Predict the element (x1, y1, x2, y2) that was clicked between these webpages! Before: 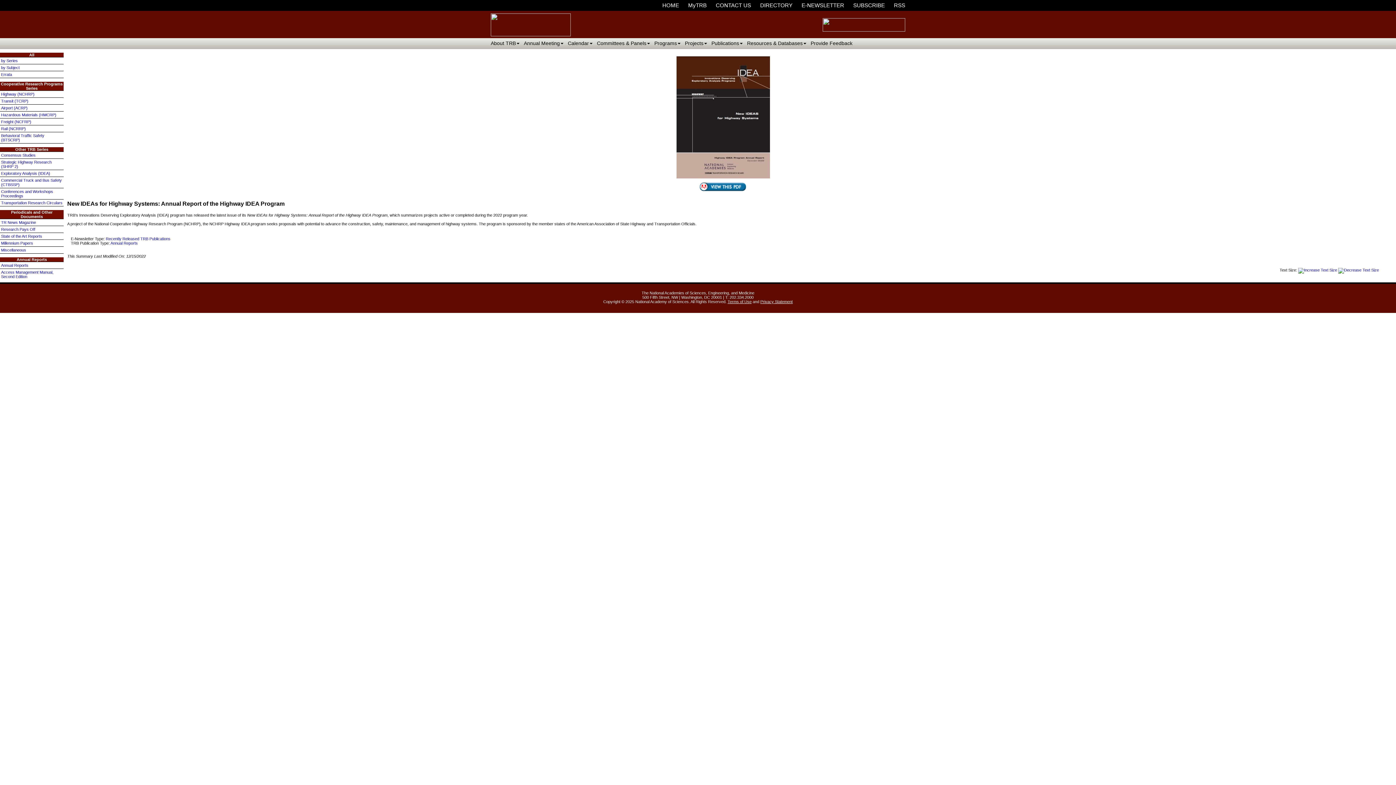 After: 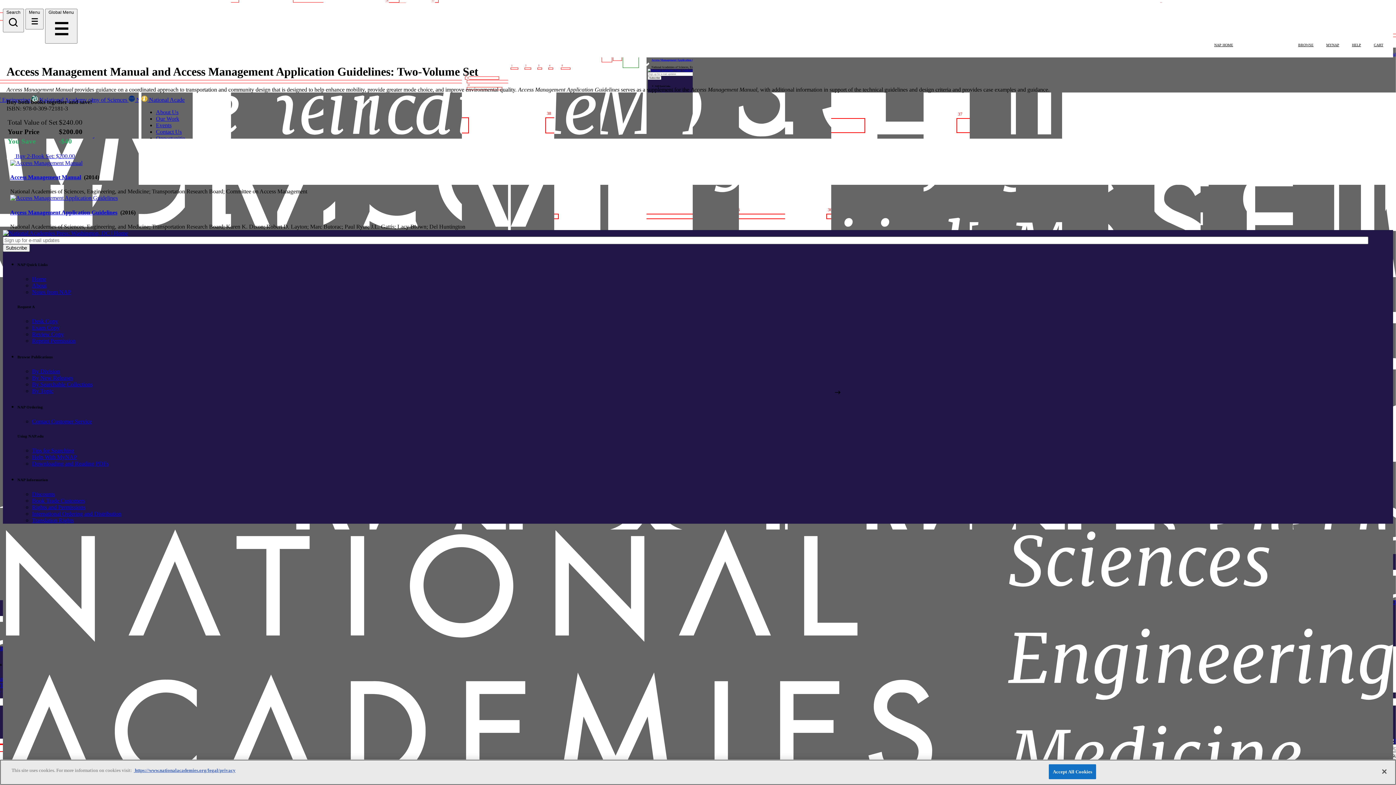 Action: label: Access Management Manual, Second Edition bbox: (0, 269, 63, 280)